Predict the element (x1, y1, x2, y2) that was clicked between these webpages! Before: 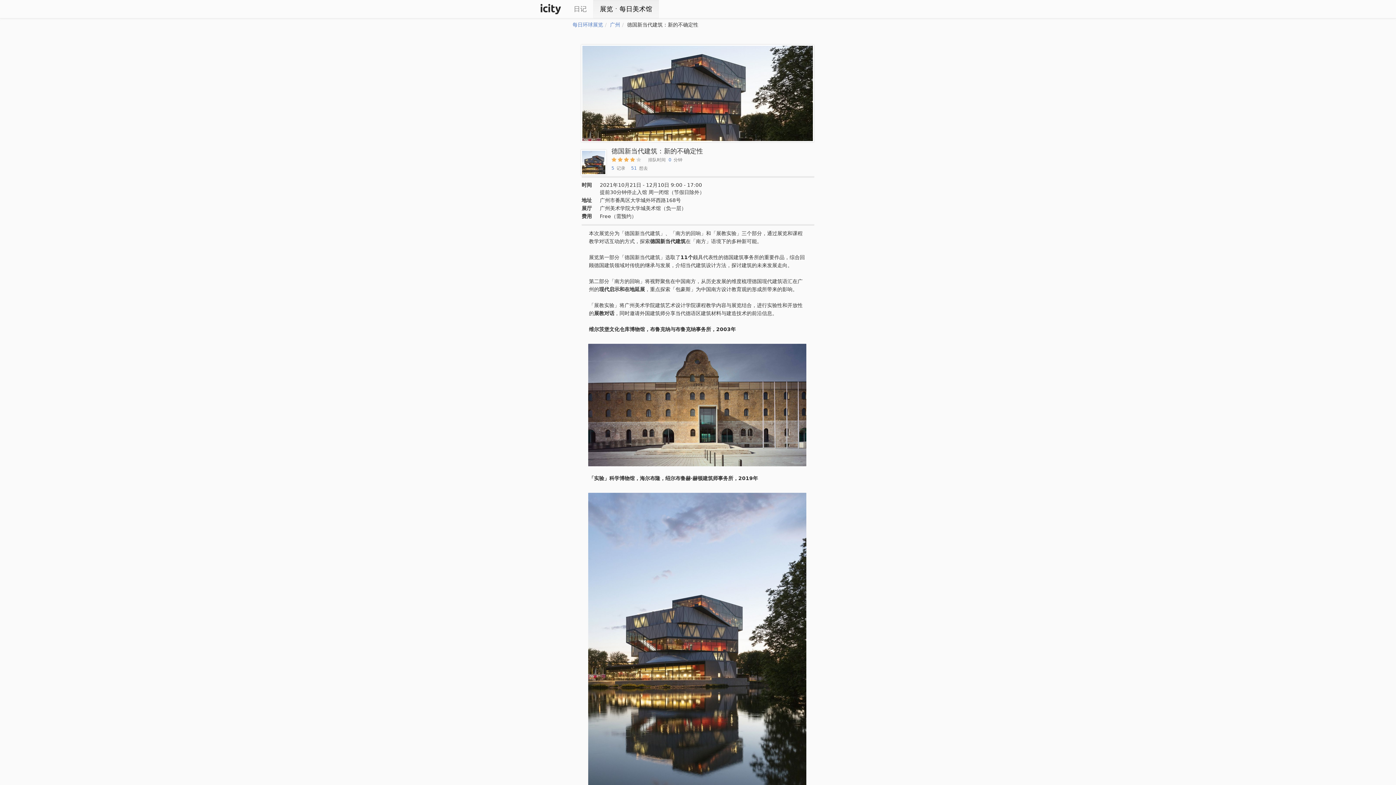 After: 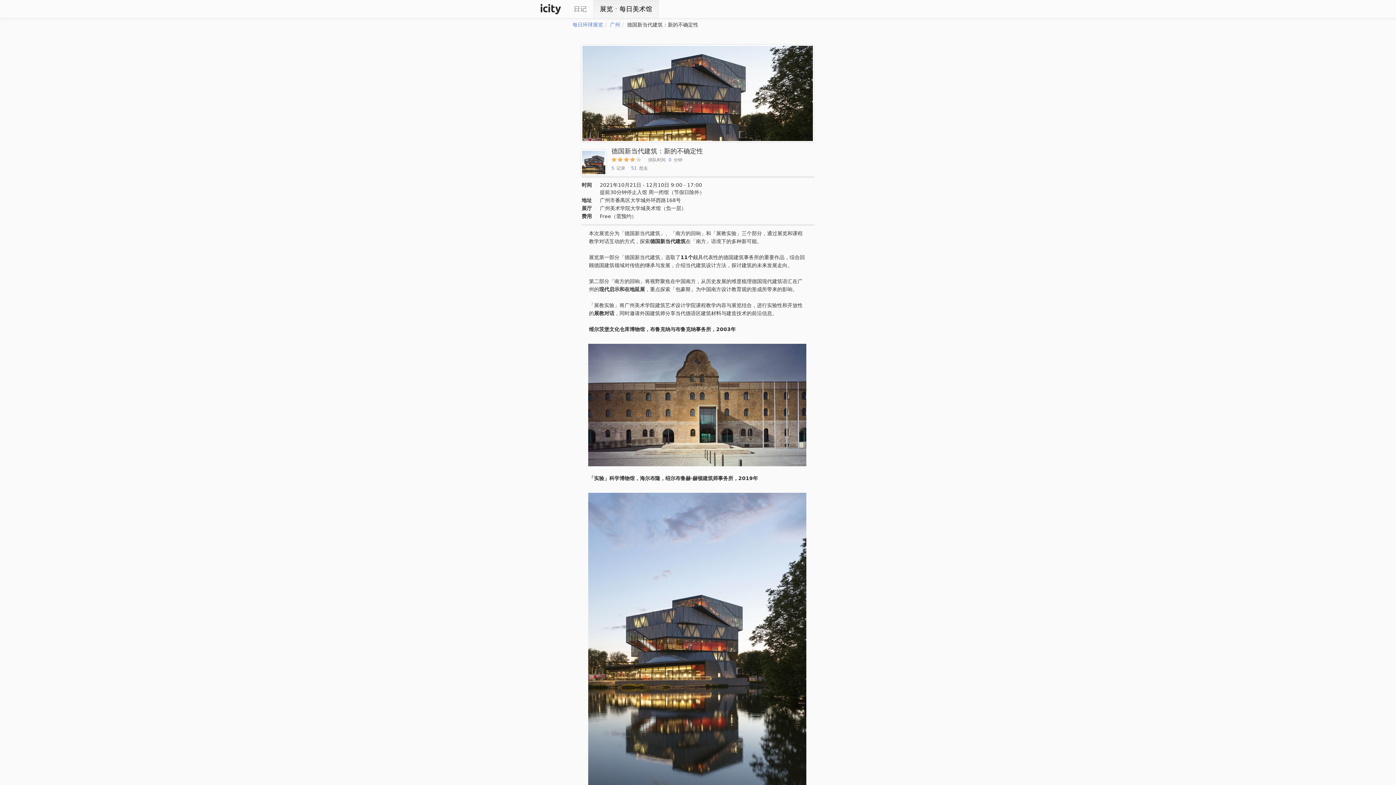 Action: bbox: (589, 652, 806, 657)